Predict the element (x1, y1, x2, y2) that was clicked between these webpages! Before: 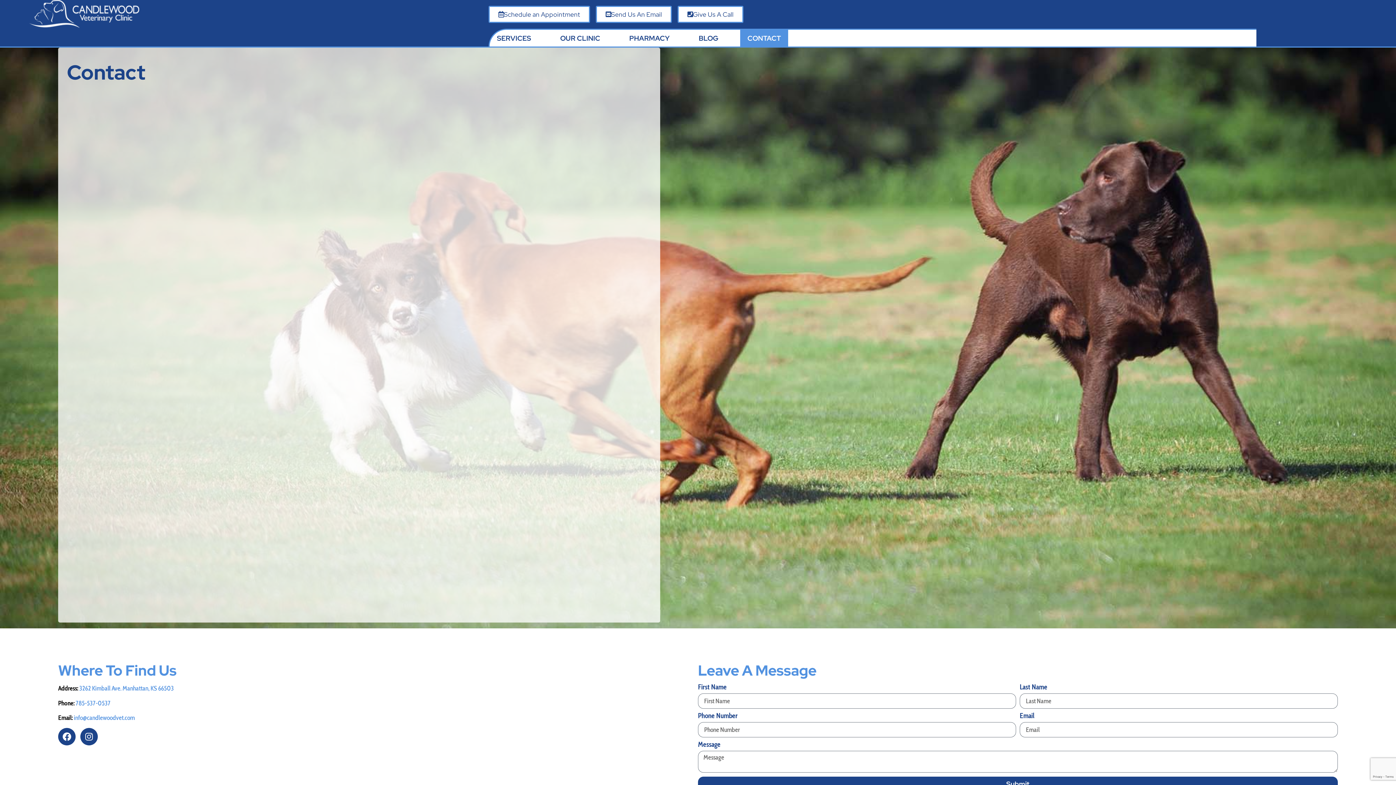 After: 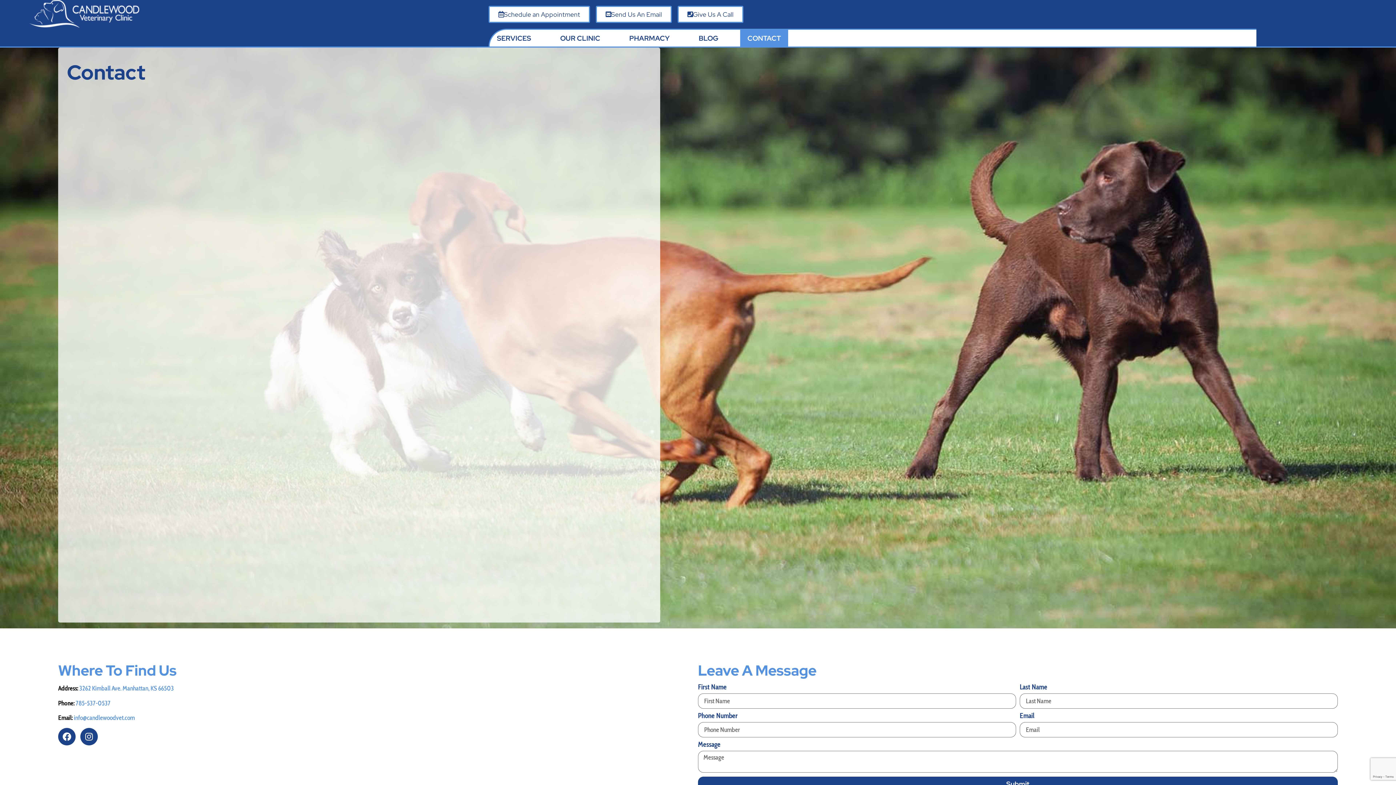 Action: label: info@candlewoodvet.com bbox: (73, 714, 134, 721)